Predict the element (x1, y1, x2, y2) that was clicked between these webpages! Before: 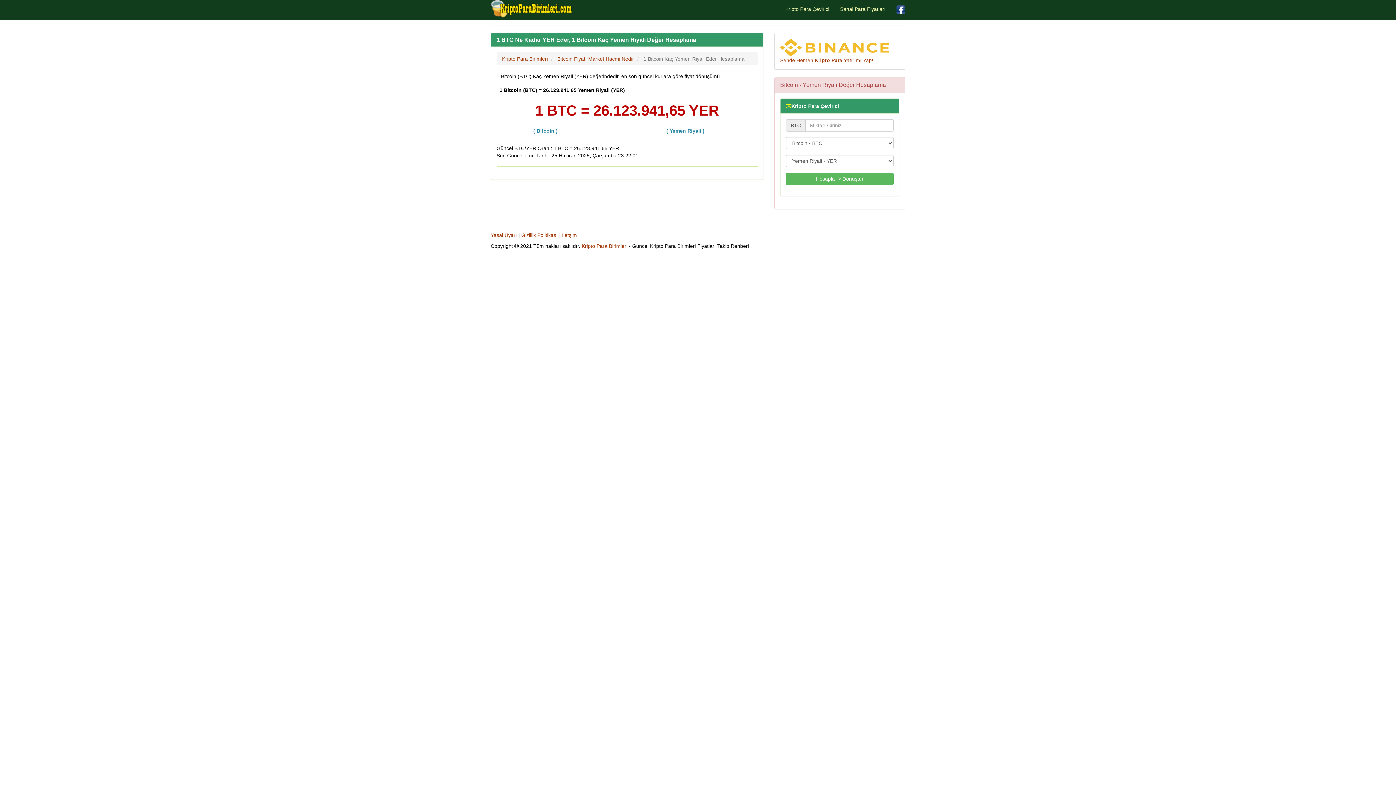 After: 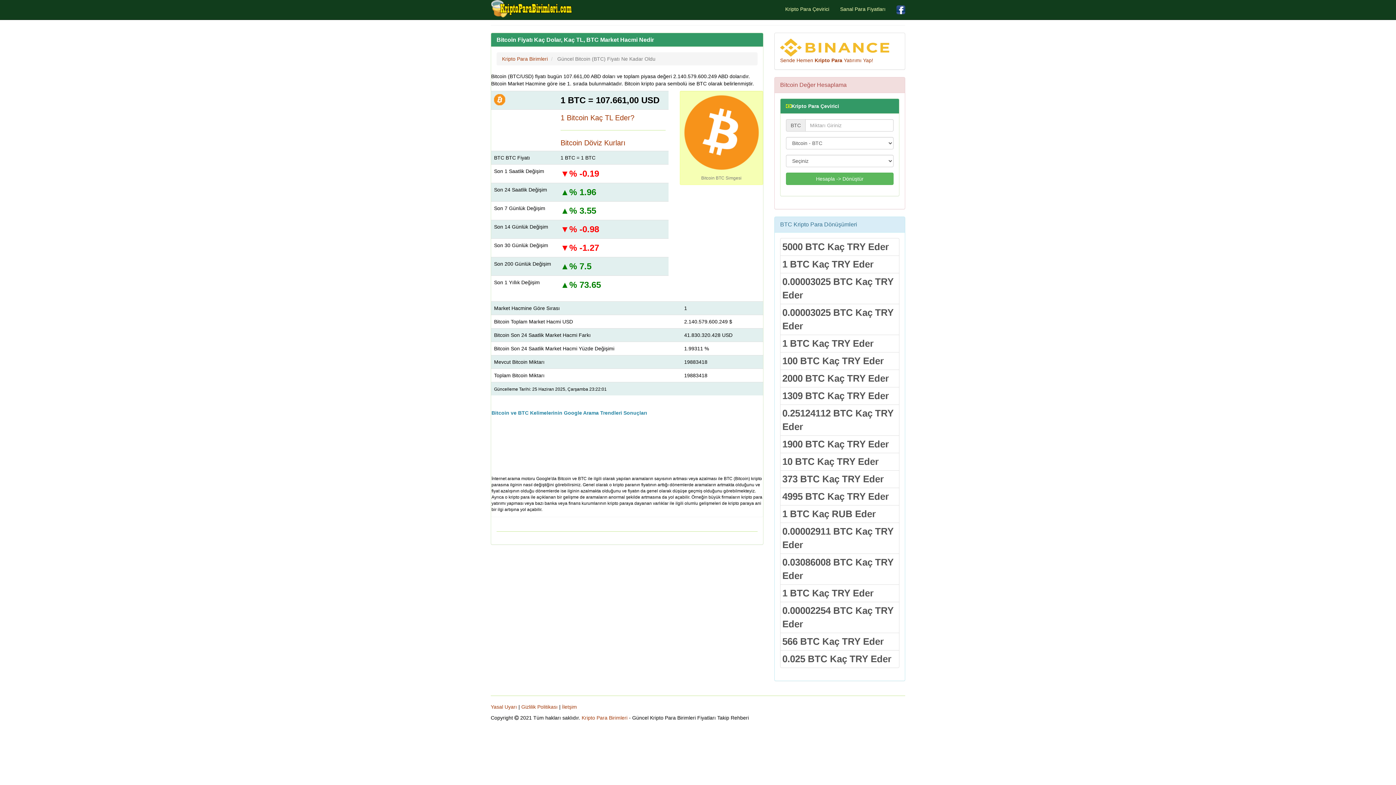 Action: bbox: (557, 56, 634, 61) label: Bitcoin Fiyatı Market Hacmi Nedir